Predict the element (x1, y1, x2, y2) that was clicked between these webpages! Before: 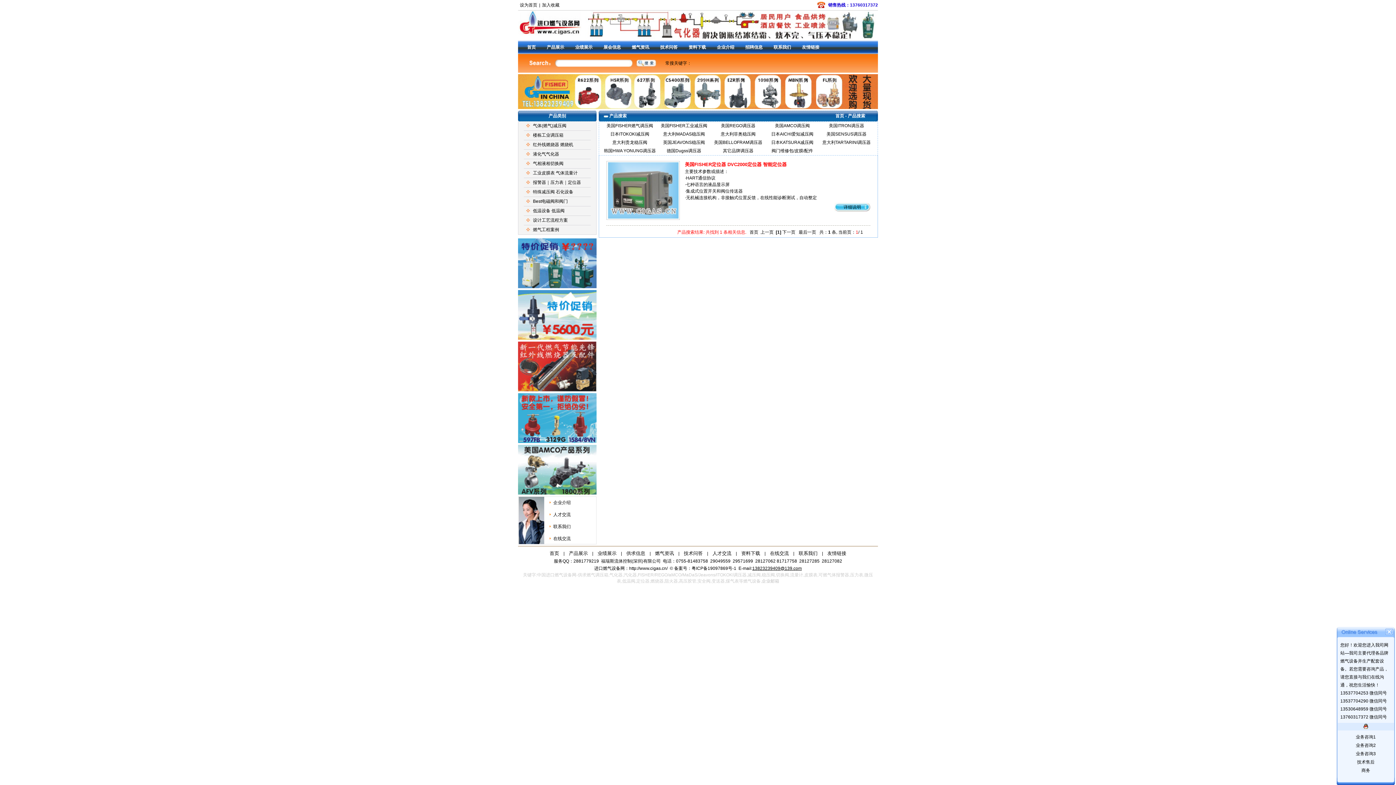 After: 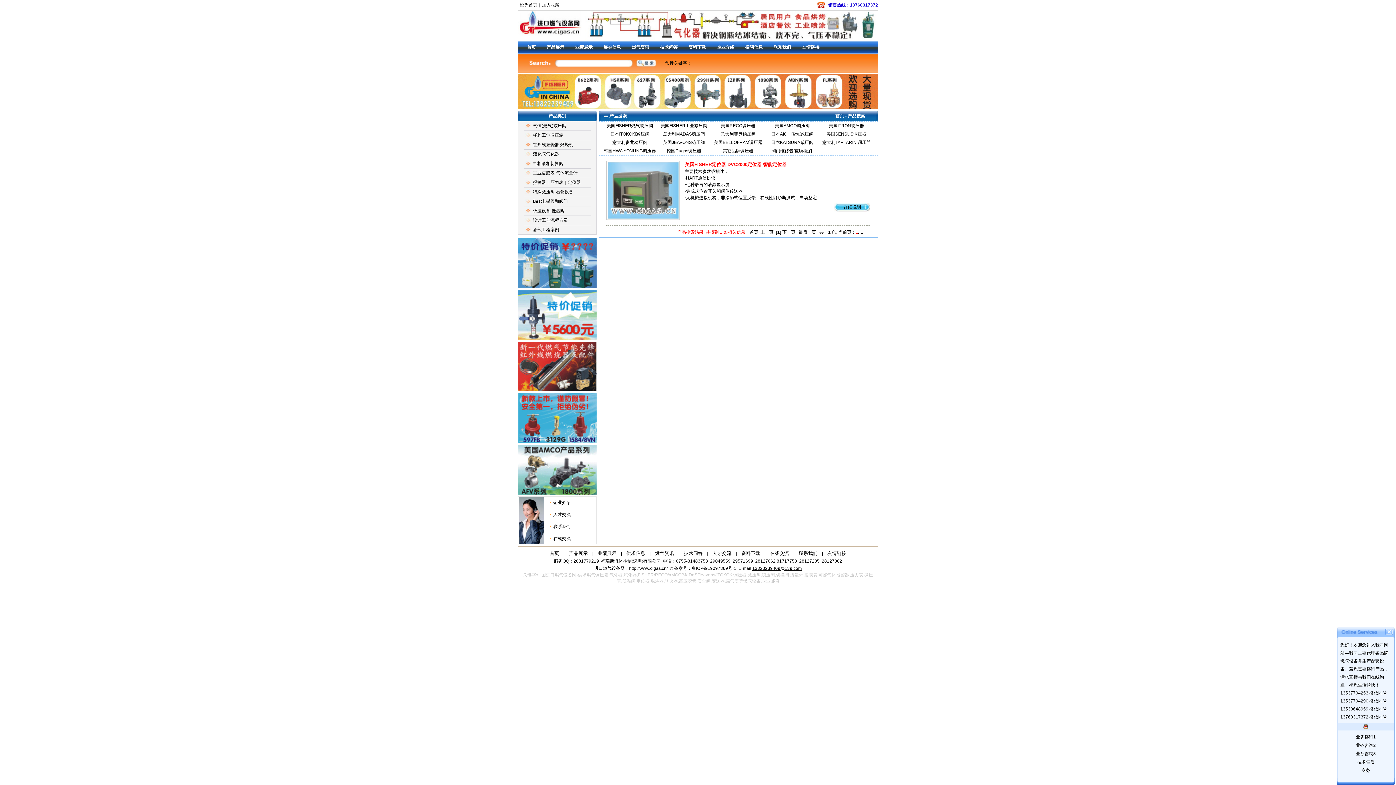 Action: bbox: (518, 490, 596, 496)